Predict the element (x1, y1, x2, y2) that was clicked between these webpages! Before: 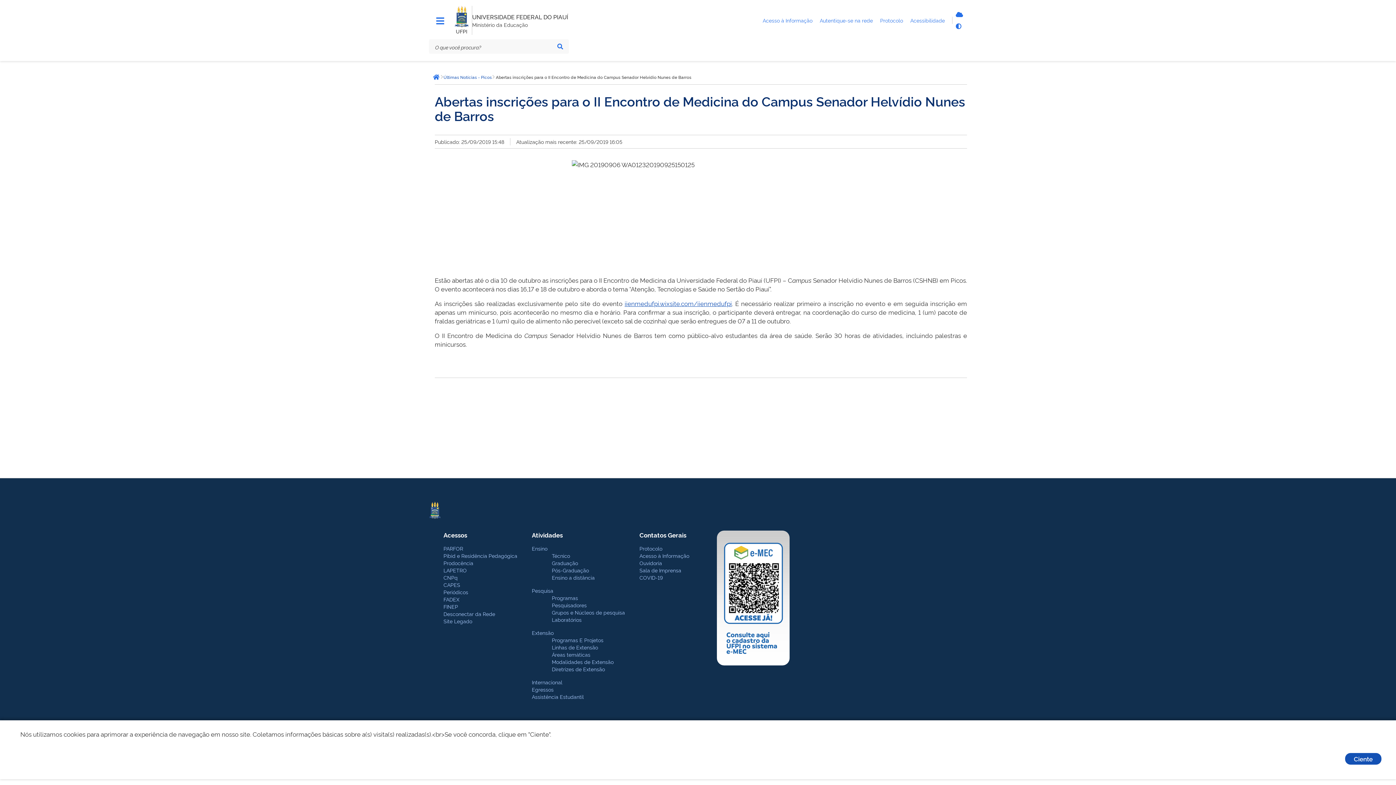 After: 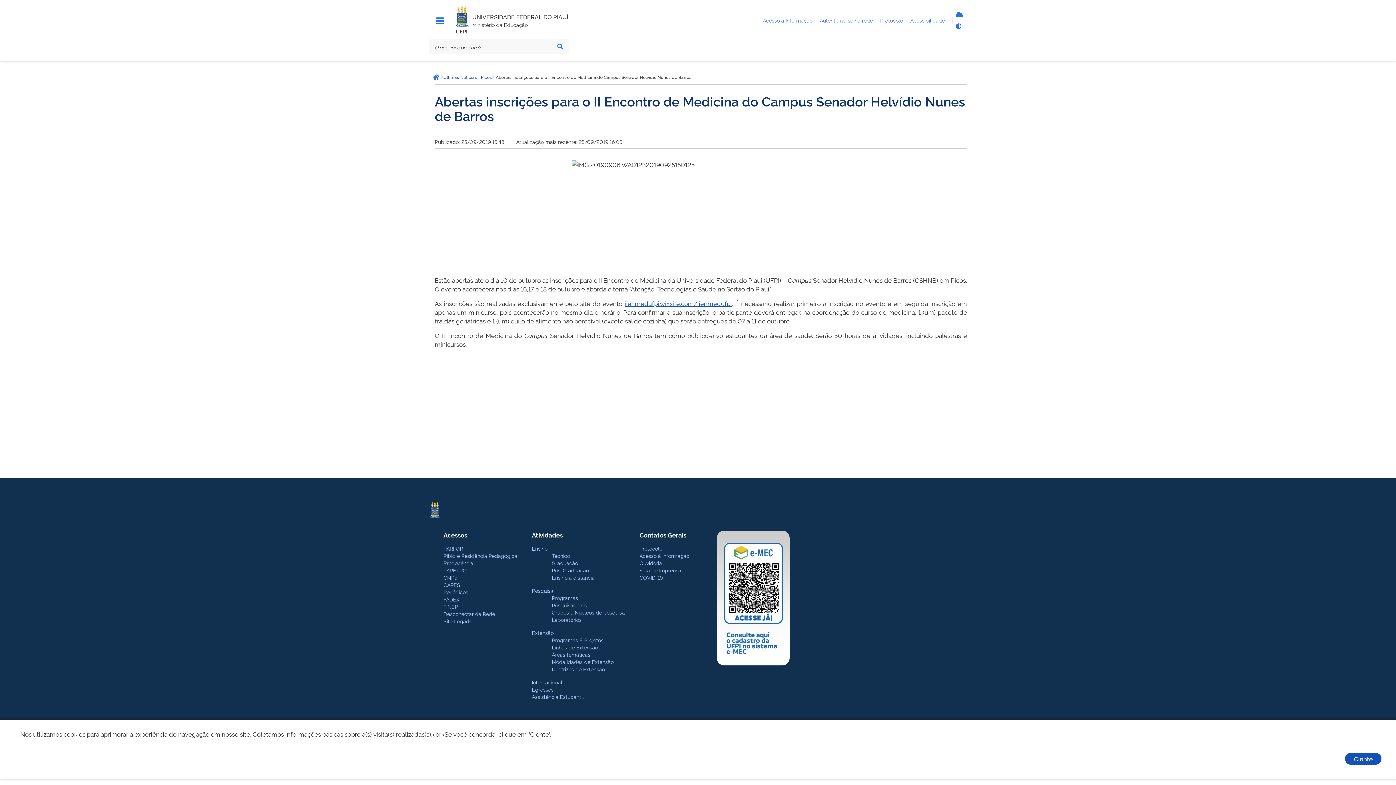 Action: bbox: (552, 574, 594, 581) label: Ensino a distância